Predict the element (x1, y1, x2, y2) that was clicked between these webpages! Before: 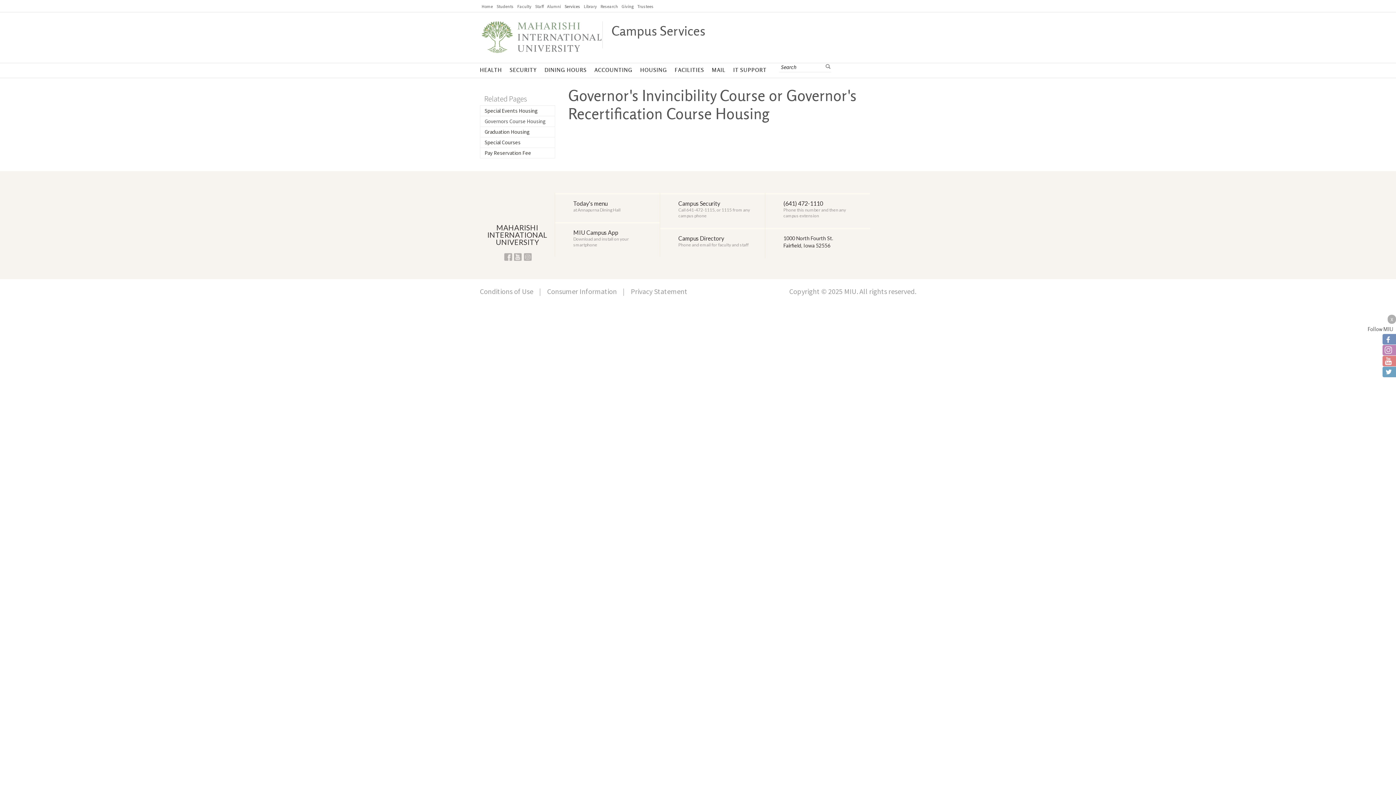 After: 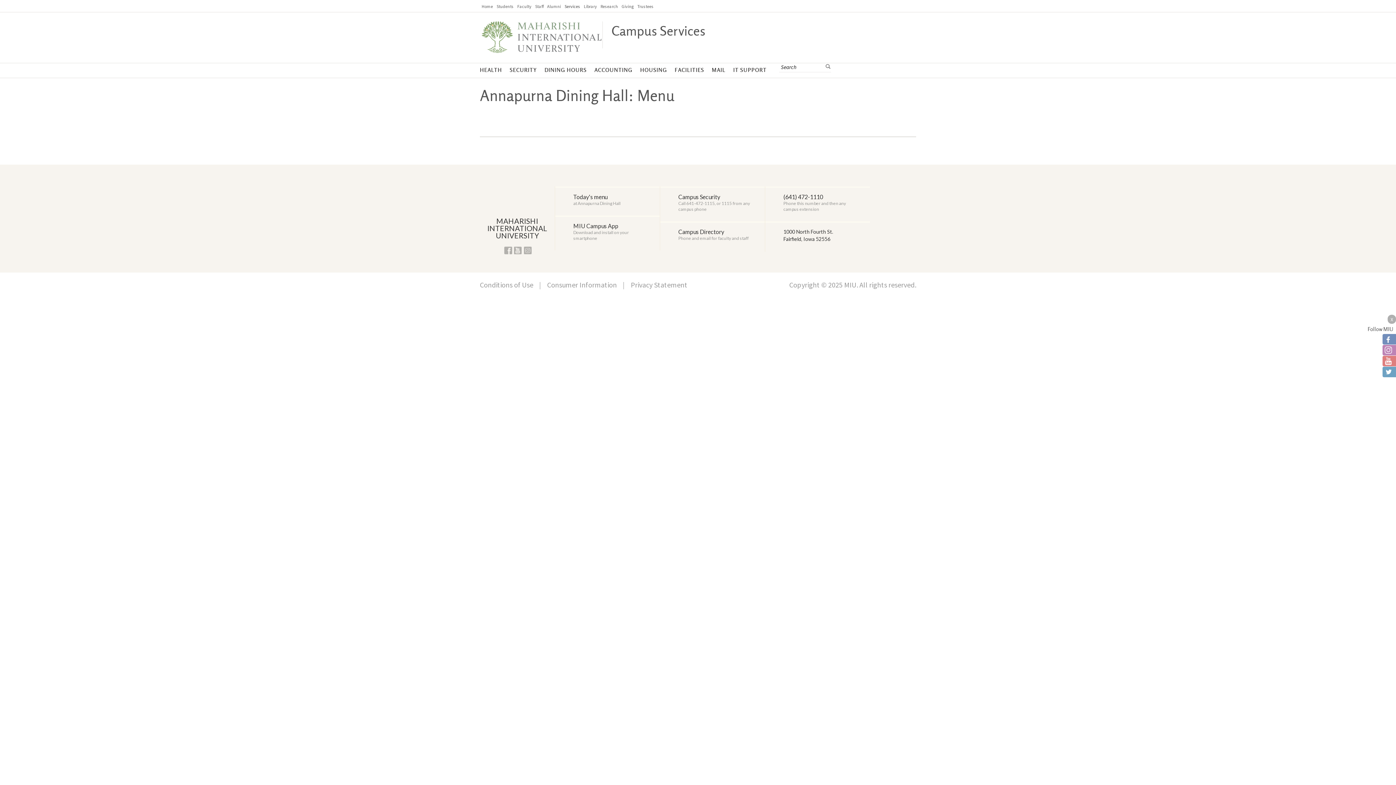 Action: label: Today's menu
at Annapurna Dining Hall bbox: (555, 193, 660, 218)